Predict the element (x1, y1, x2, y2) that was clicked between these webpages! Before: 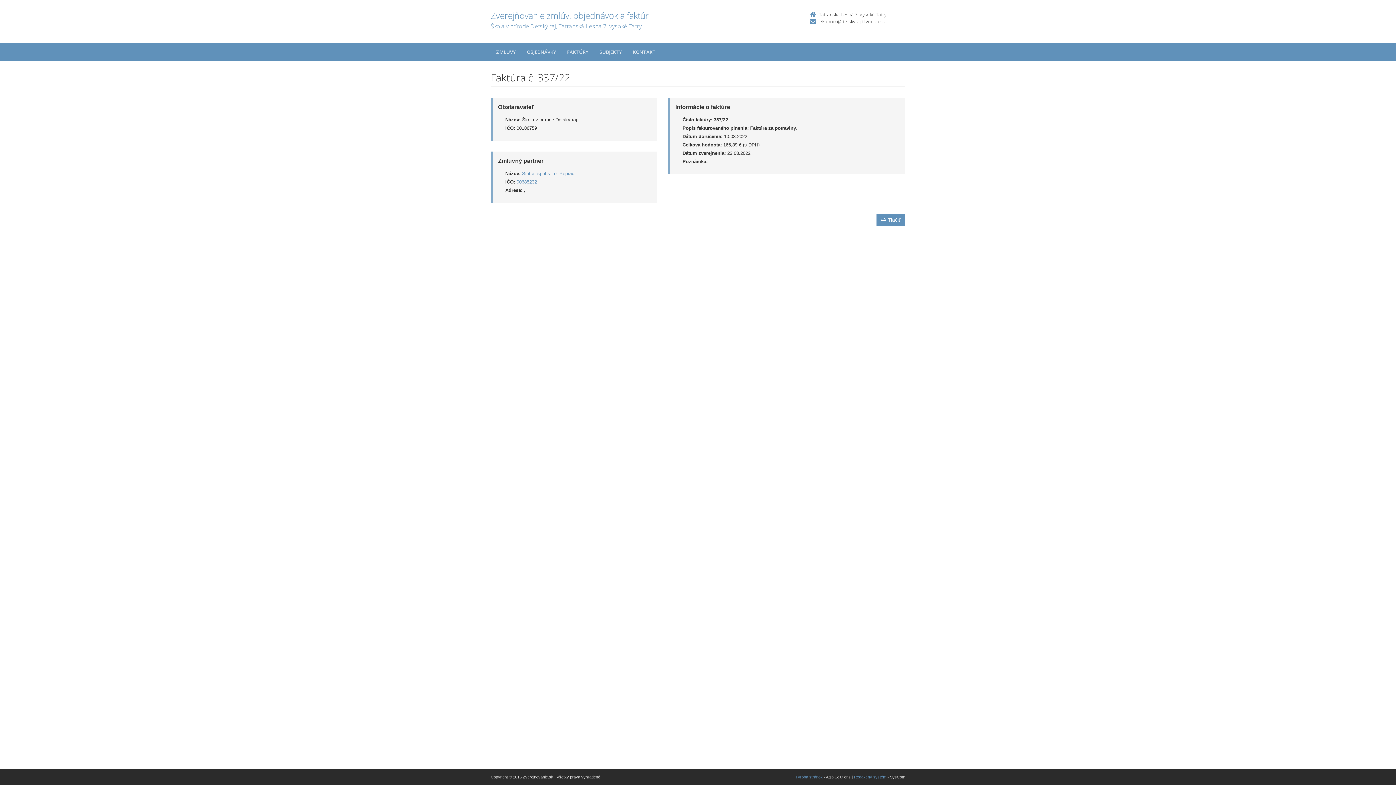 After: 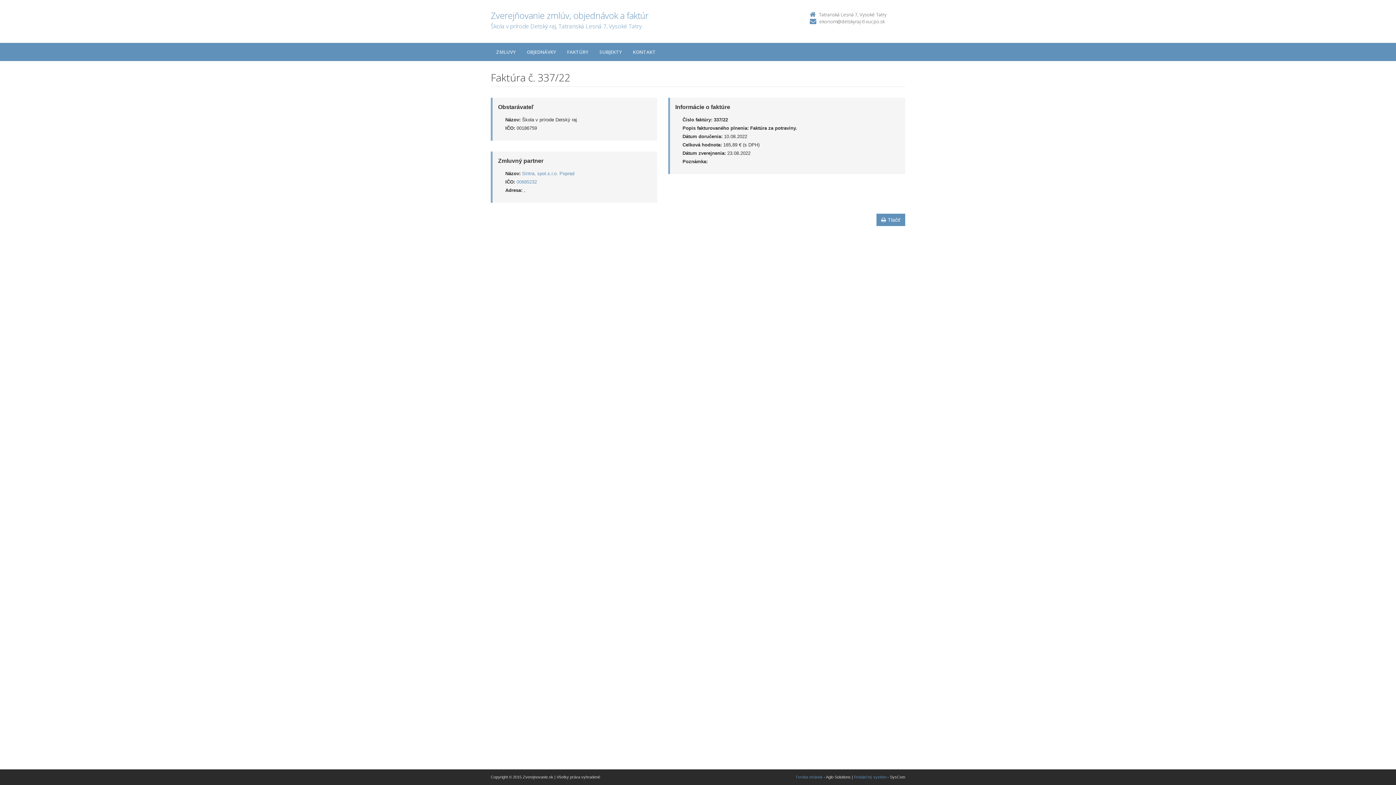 Action: bbox: (819, 18, 884, 24) label: ekonom@detskyraj-tl.vucpo.sk